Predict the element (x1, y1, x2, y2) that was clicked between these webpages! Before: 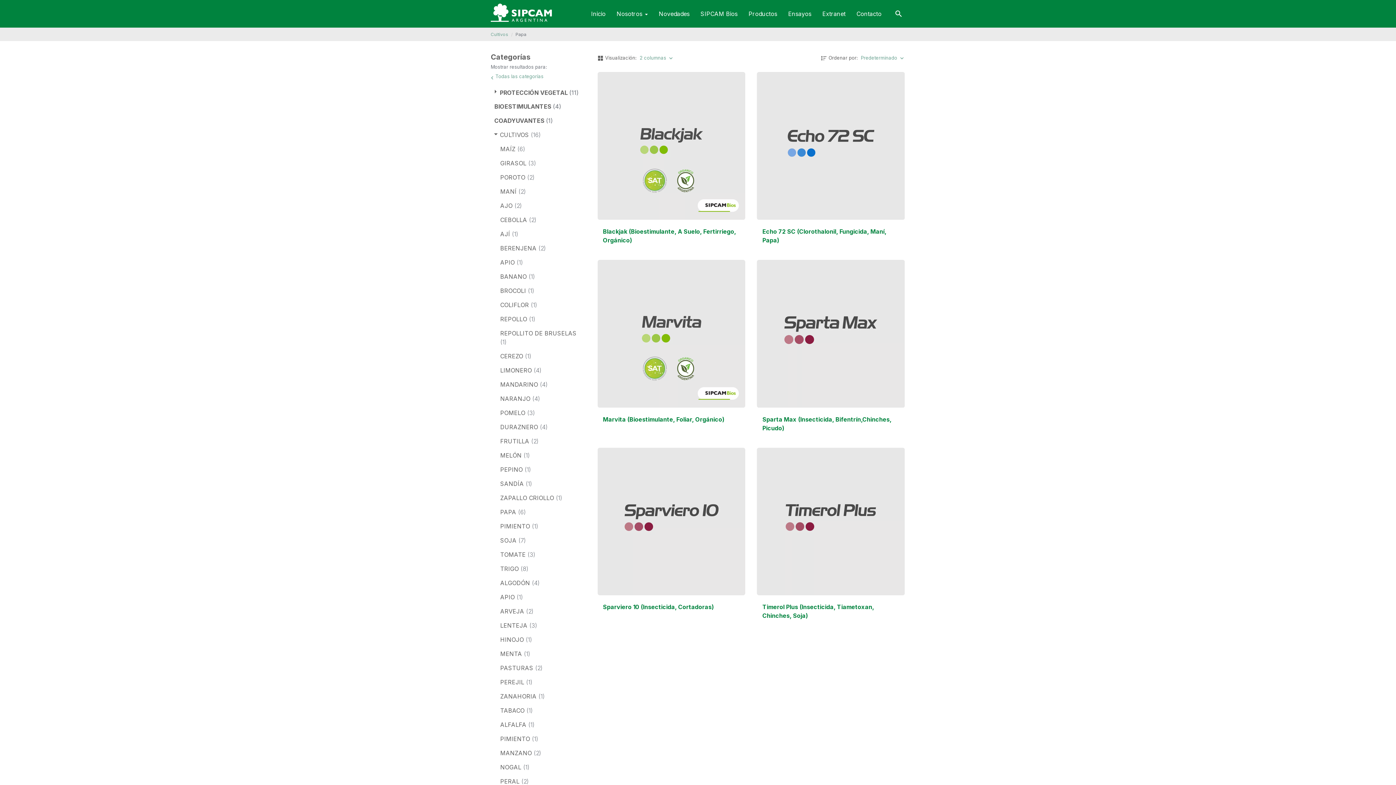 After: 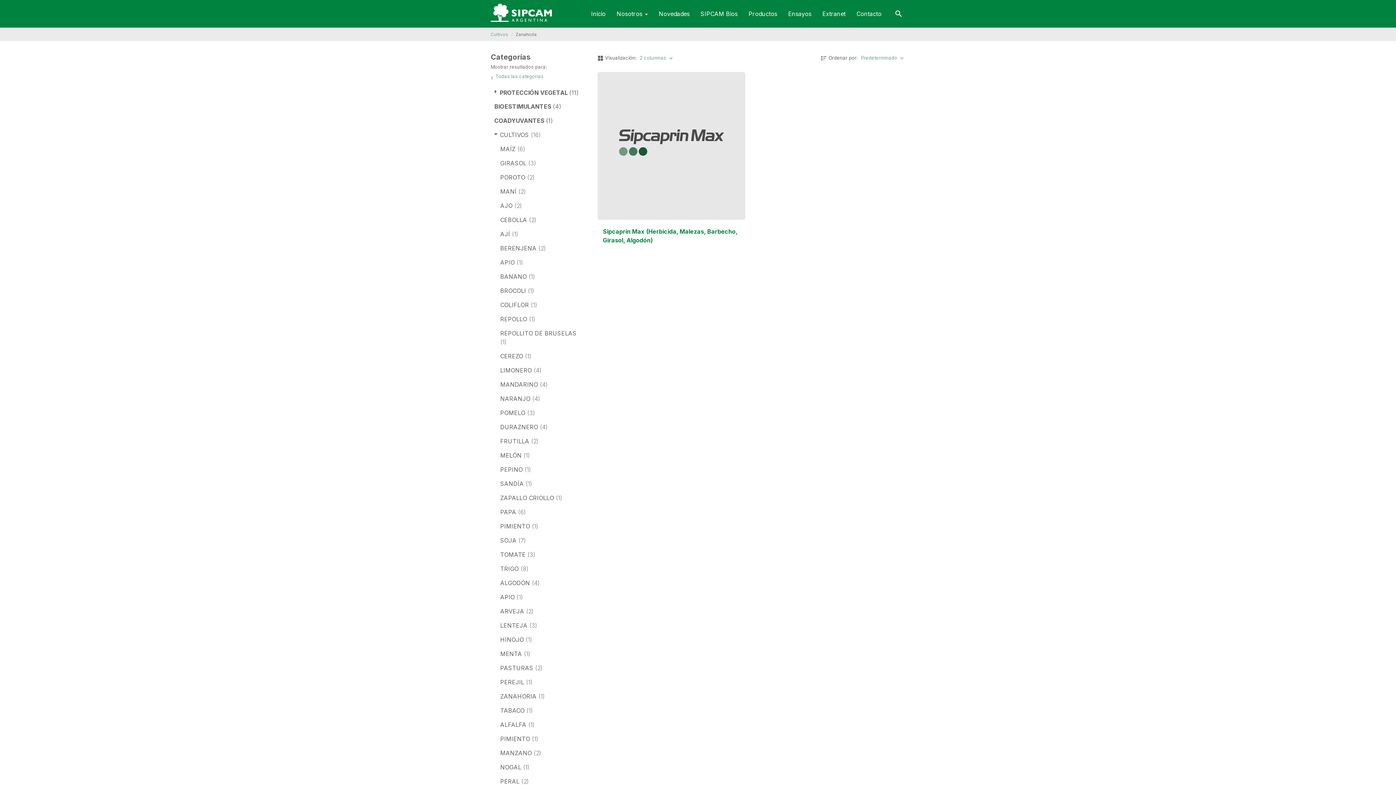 Action: label: ZANAHORIA (1) bbox: (500, 692, 545, 701)